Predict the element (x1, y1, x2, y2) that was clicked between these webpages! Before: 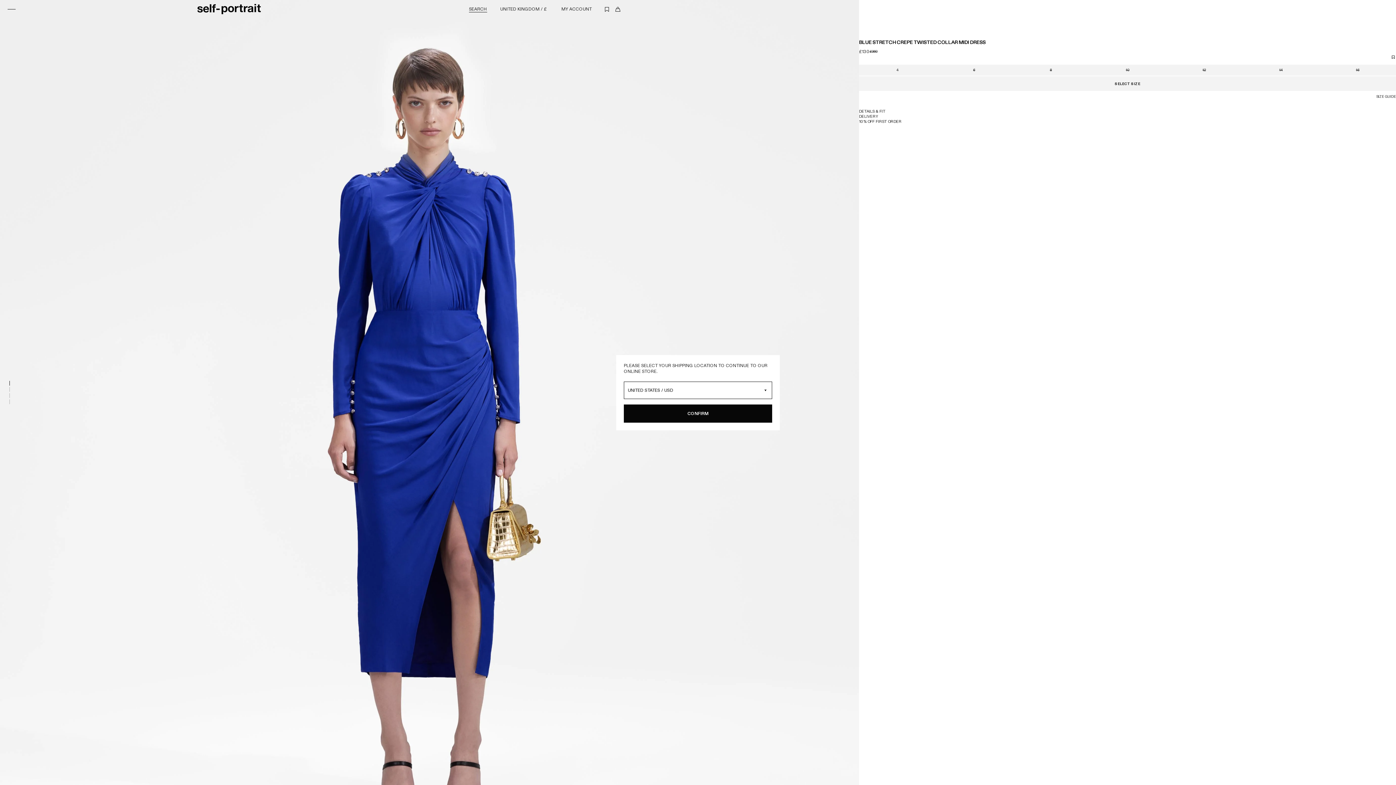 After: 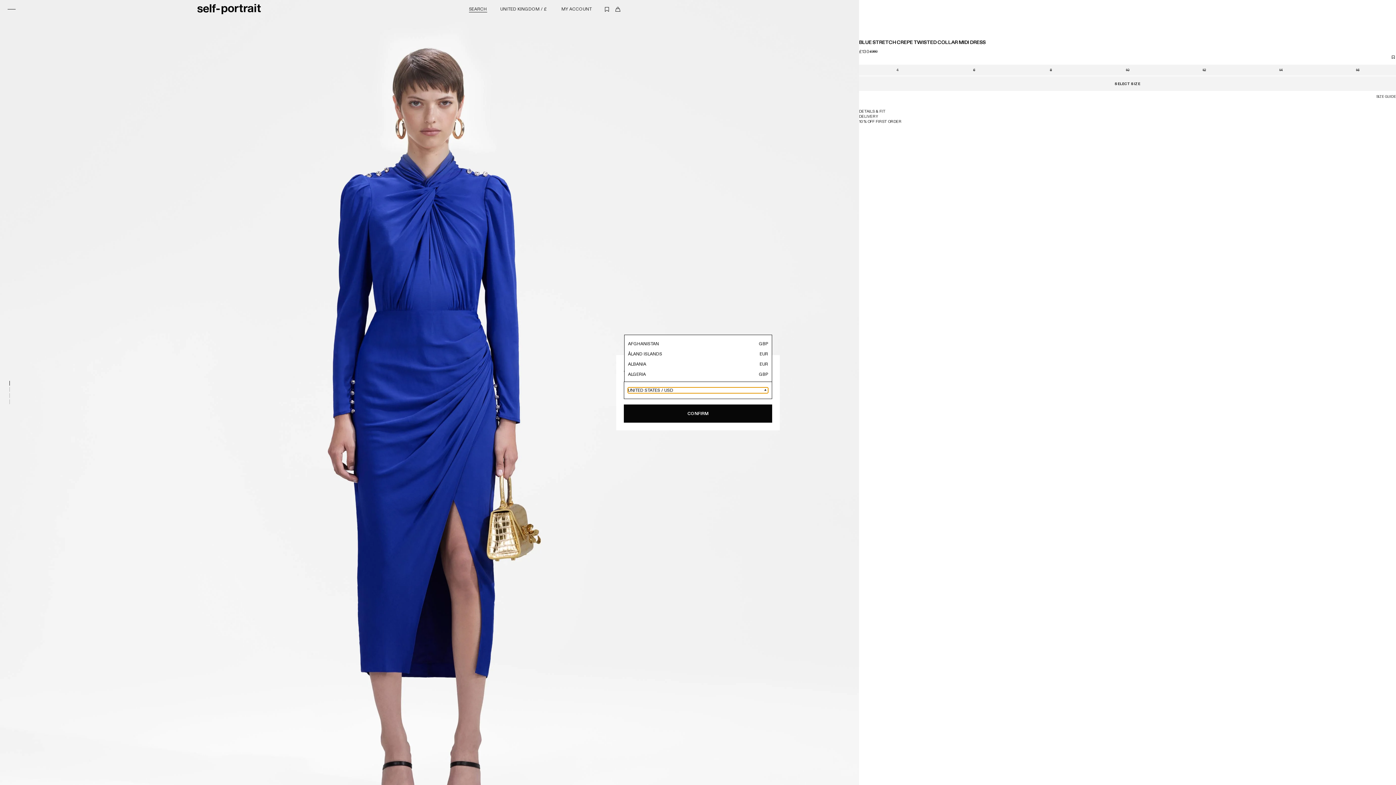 Action: bbox: (628, 387, 768, 393) label: UNITED STATES / USD
Change country